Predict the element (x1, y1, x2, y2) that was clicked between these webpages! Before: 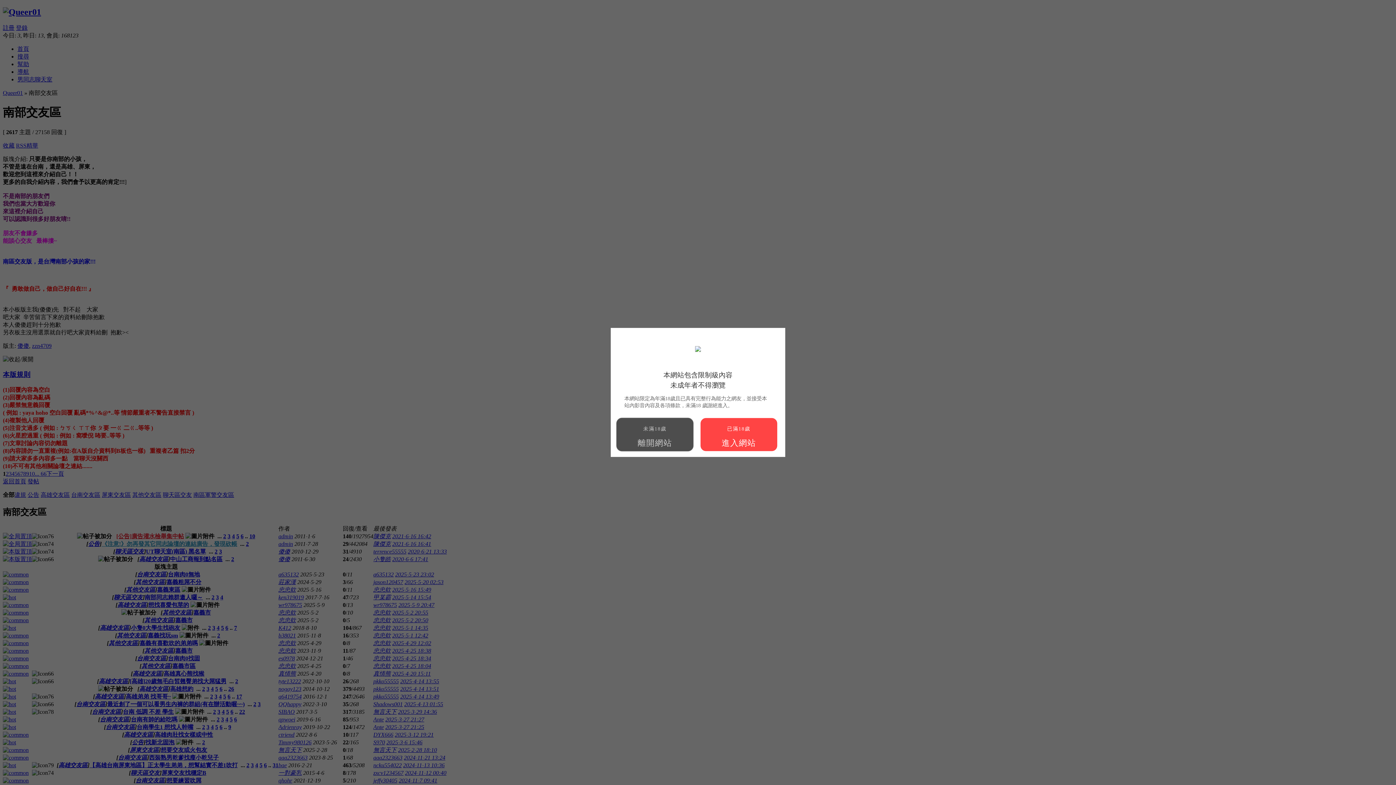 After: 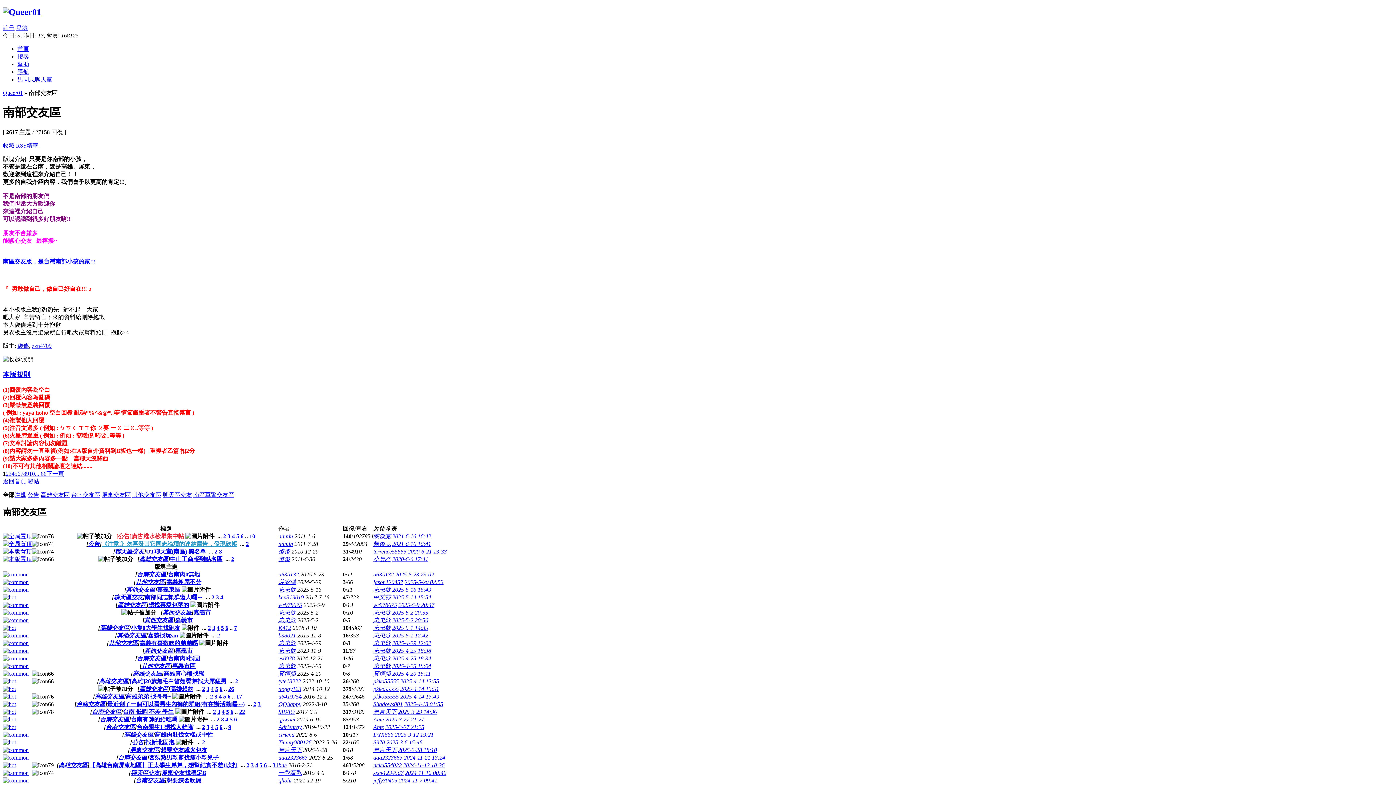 Action: bbox: (700, 417, 777, 451) label: 已滿18歲

進入網站